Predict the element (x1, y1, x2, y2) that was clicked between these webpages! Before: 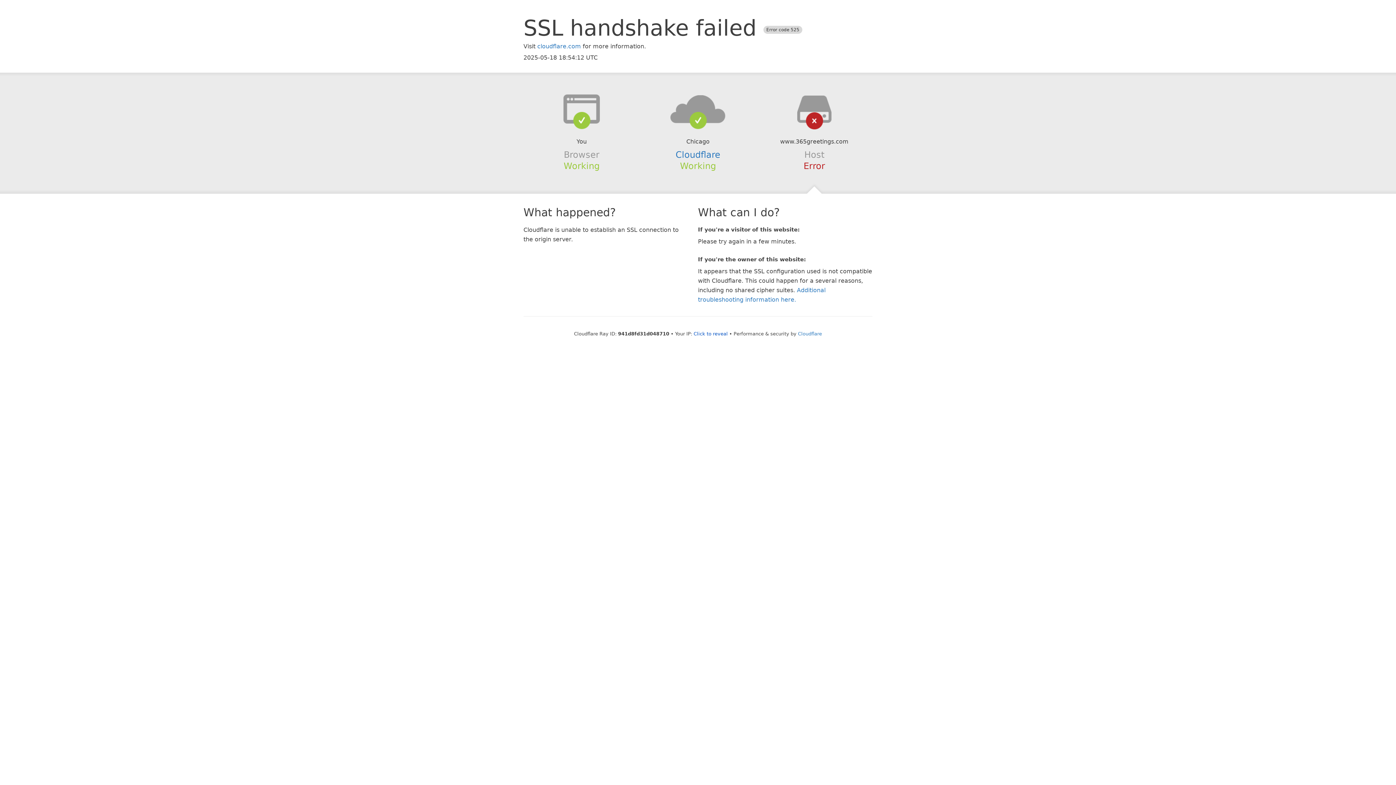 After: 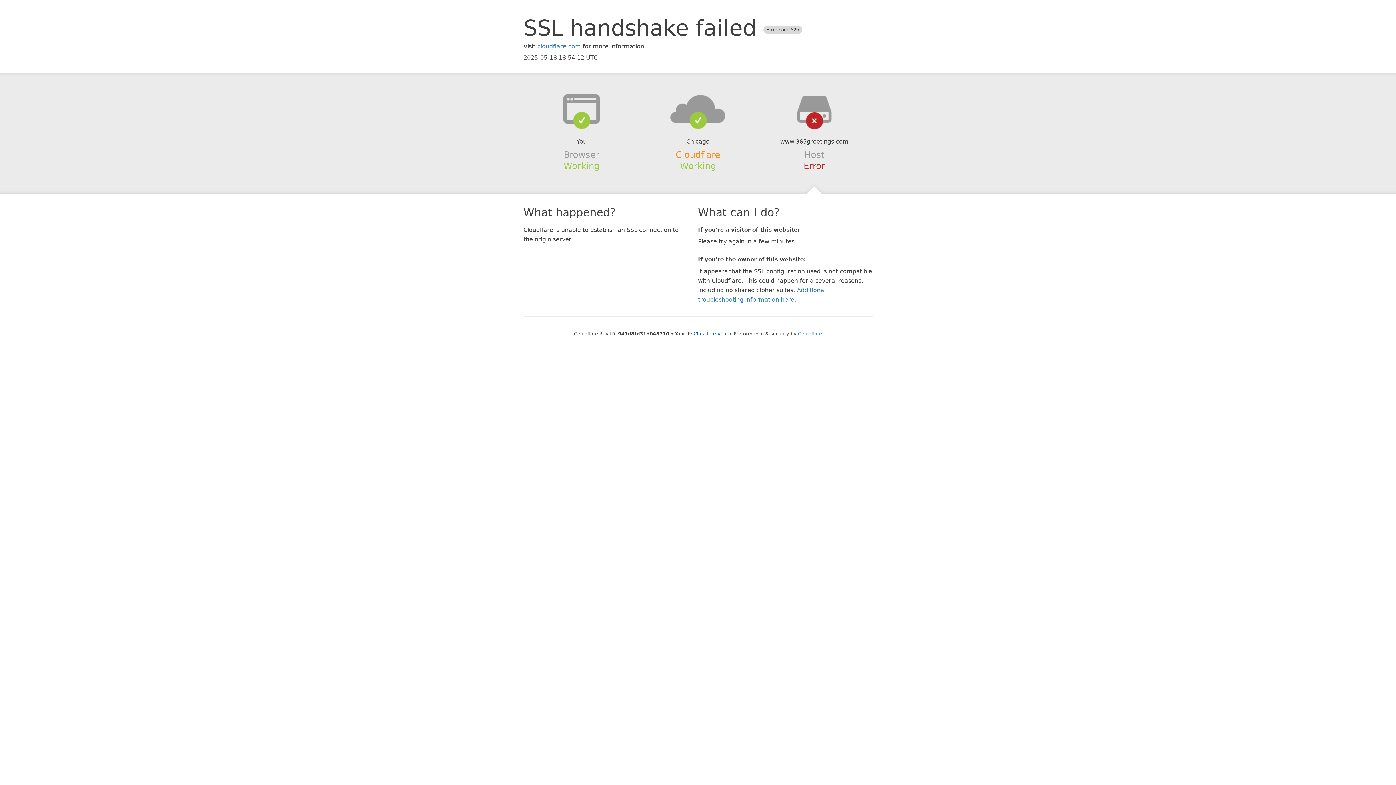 Action: label: Cloudflare bbox: (675, 149, 720, 159)